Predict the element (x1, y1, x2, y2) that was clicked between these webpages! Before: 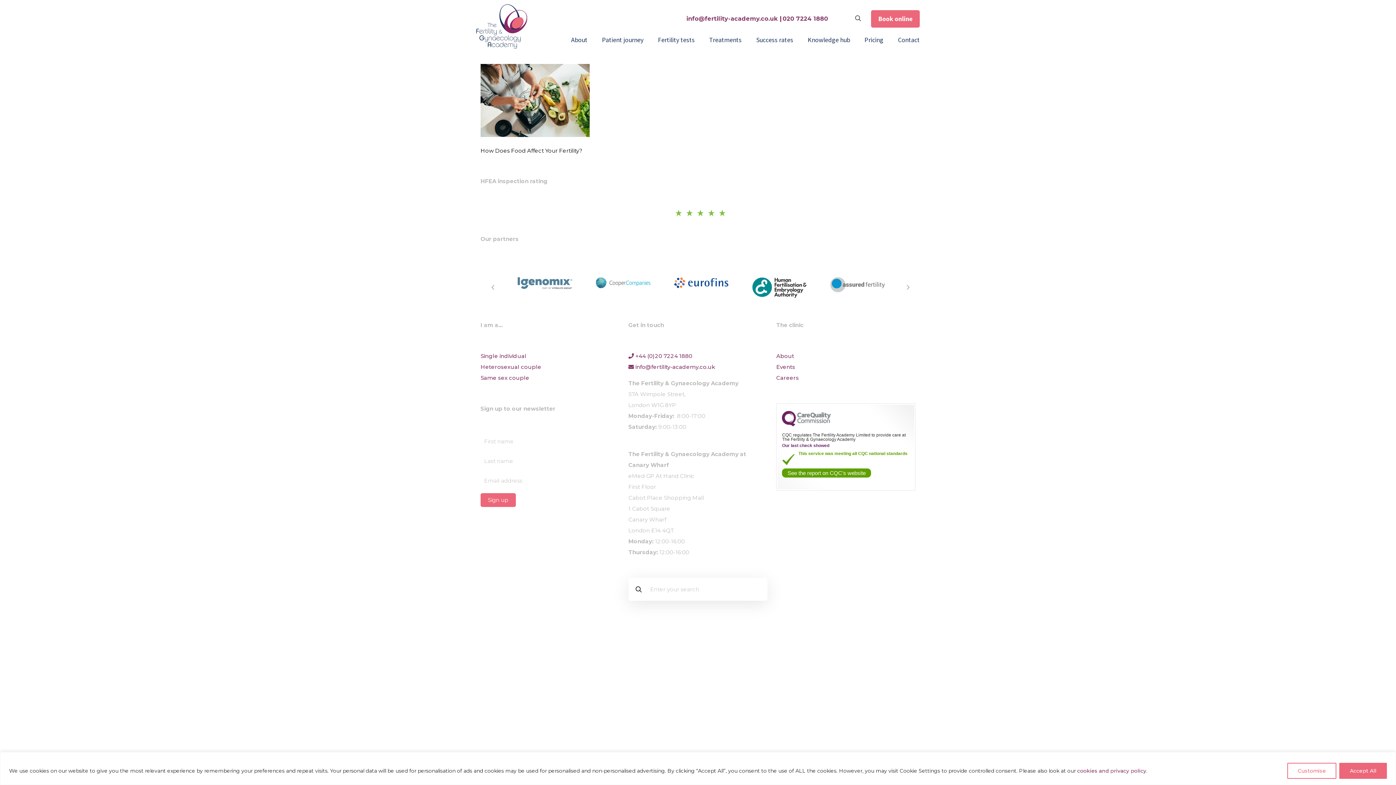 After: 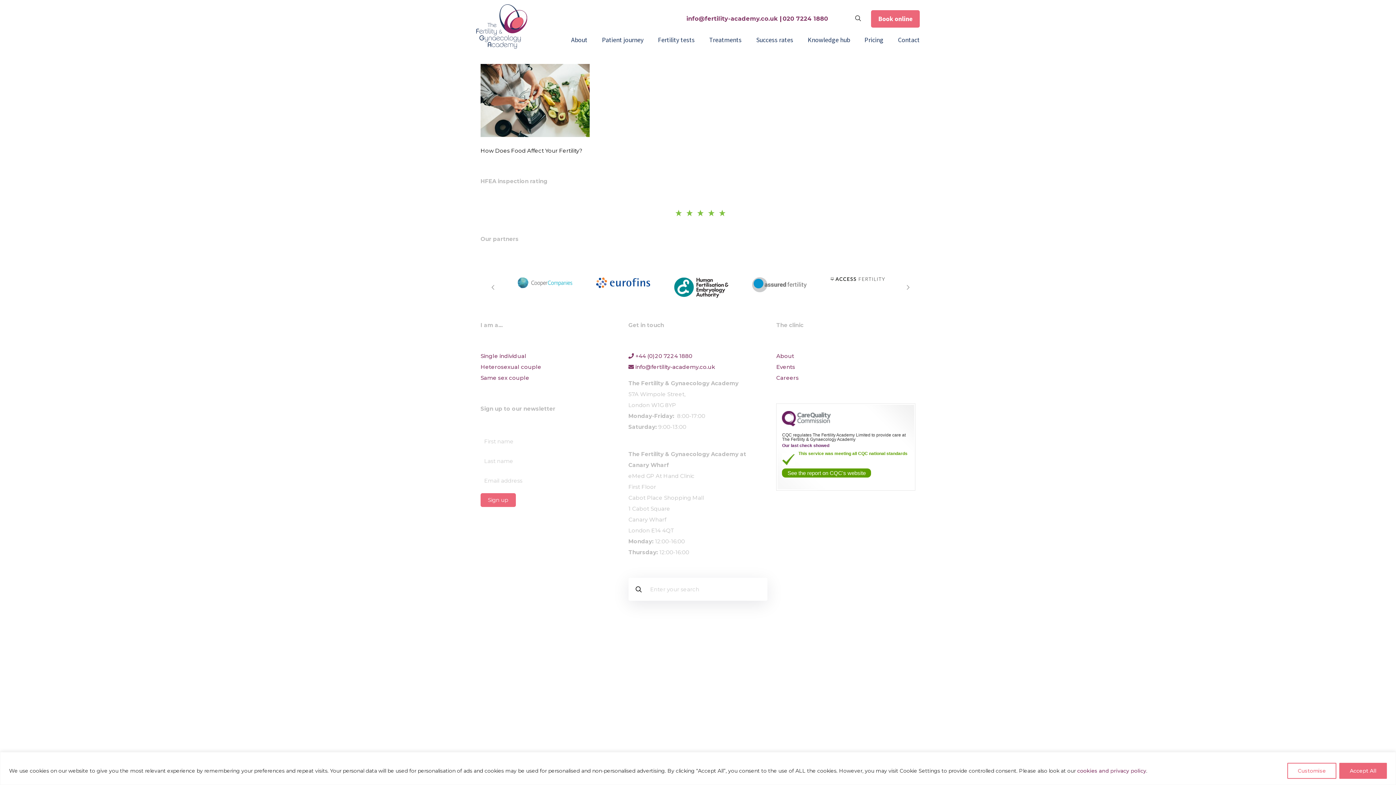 Action: bbox: (628, 685, 690, 740)